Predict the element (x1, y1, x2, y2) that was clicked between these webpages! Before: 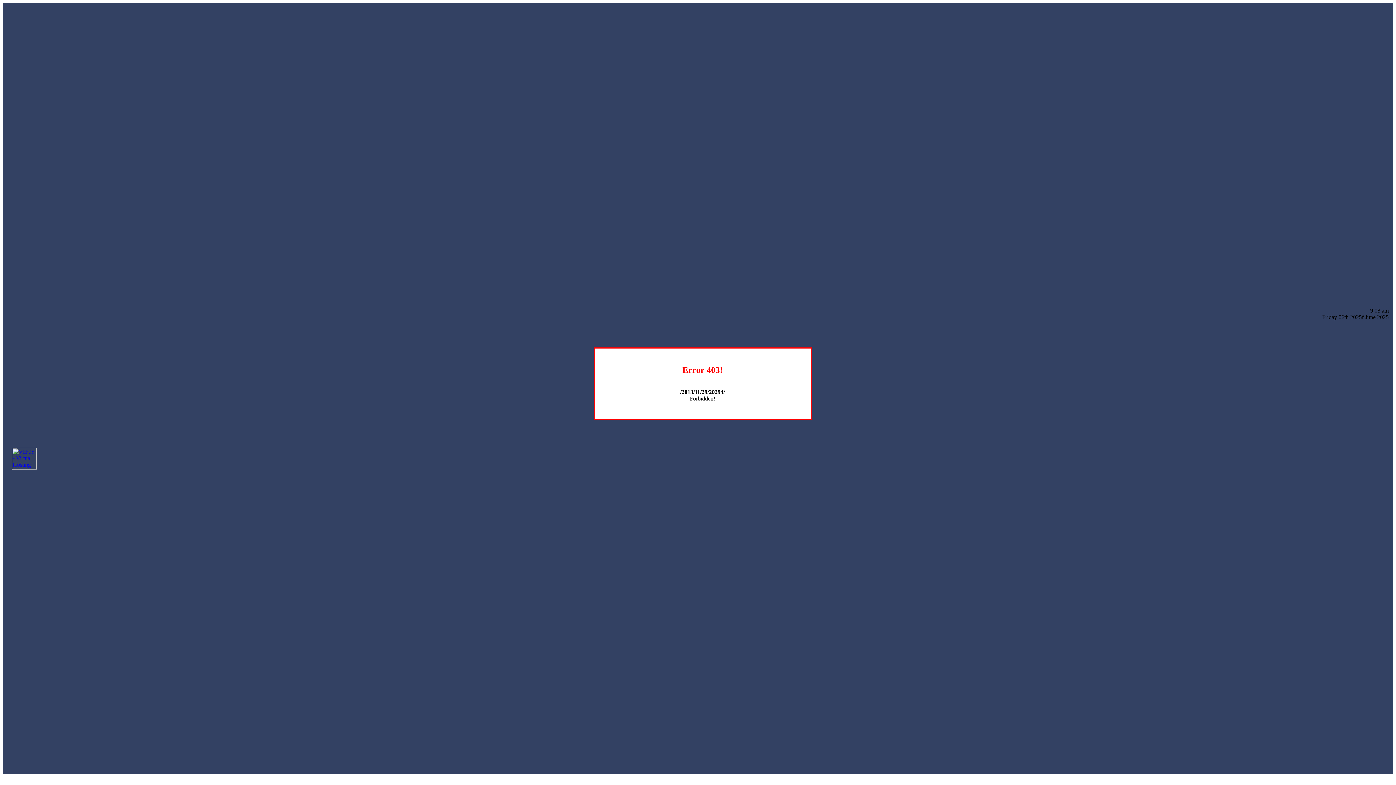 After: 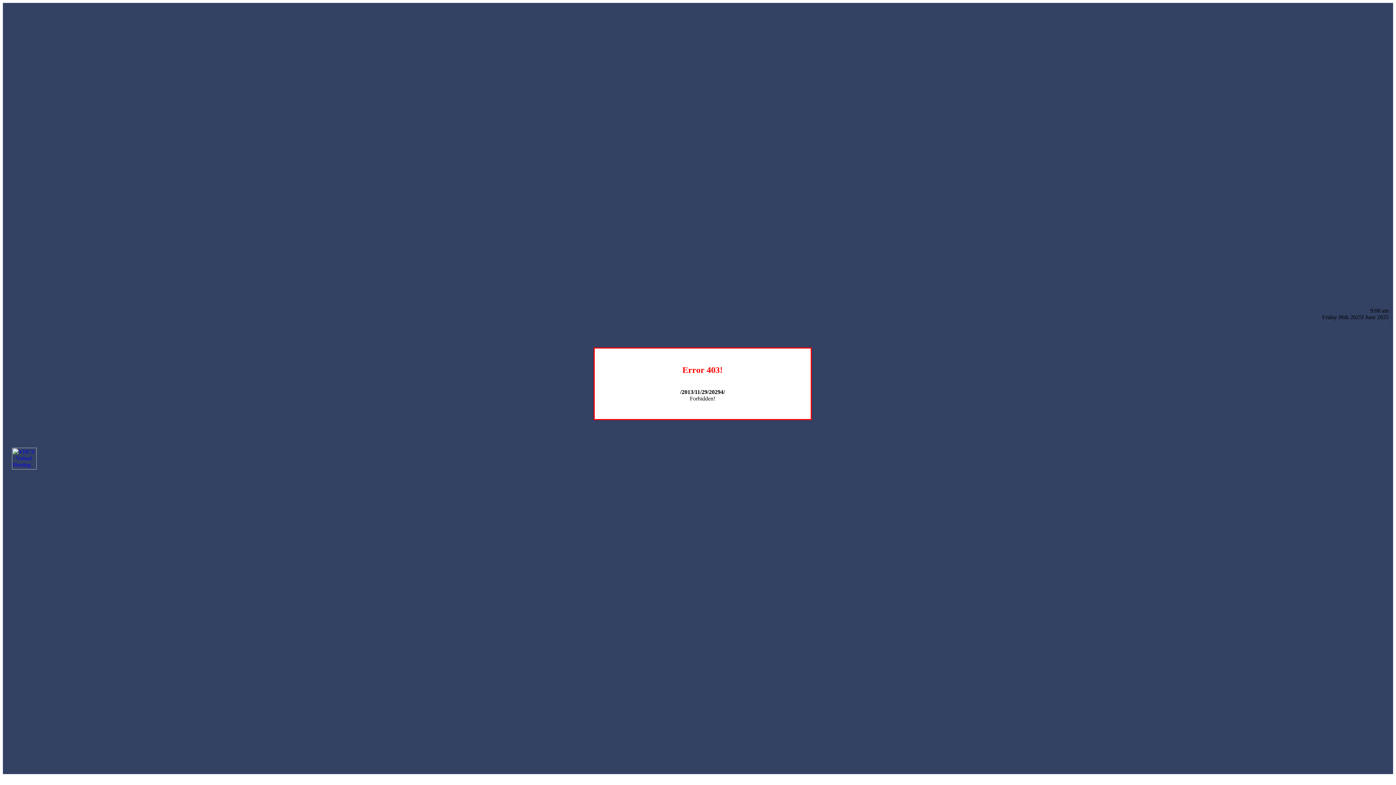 Action: bbox: (12, 464, 36, 470)